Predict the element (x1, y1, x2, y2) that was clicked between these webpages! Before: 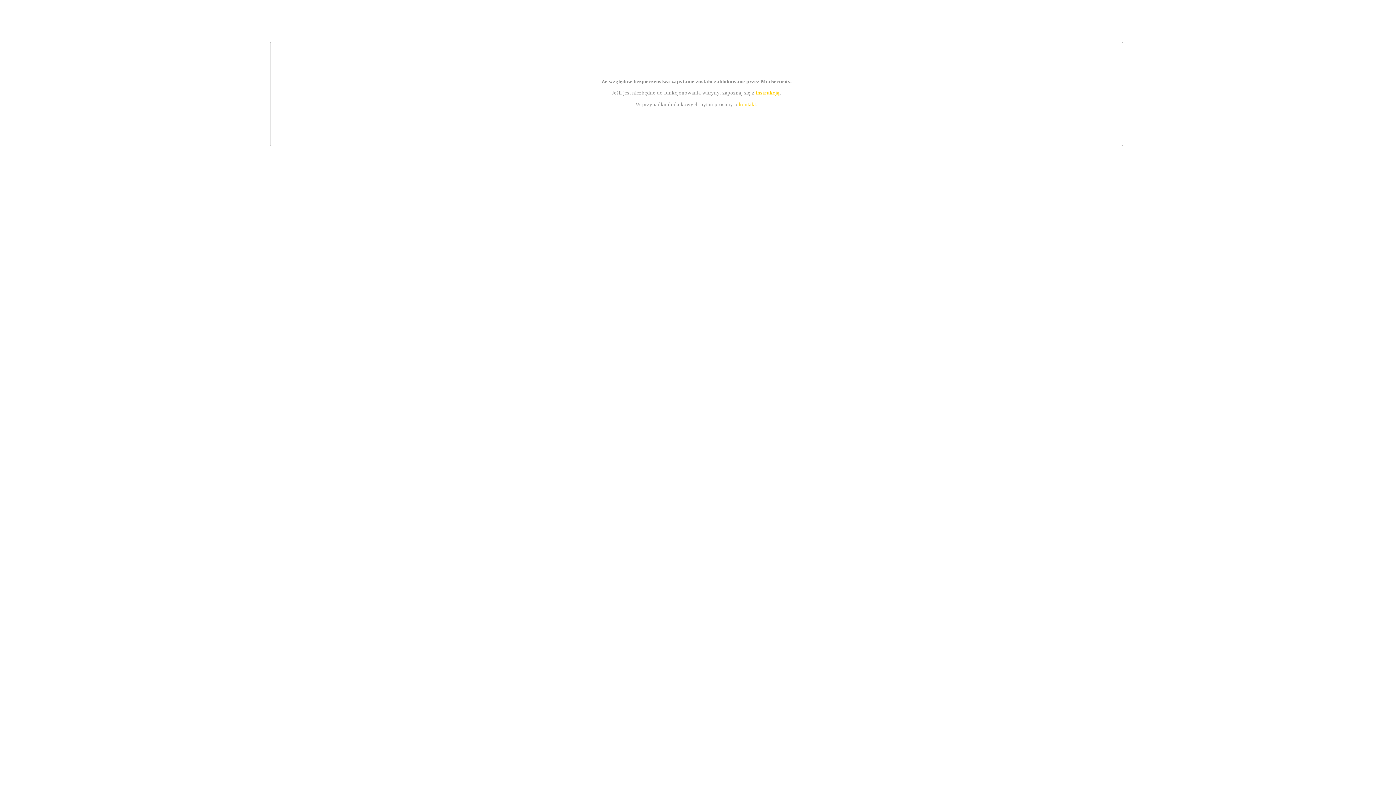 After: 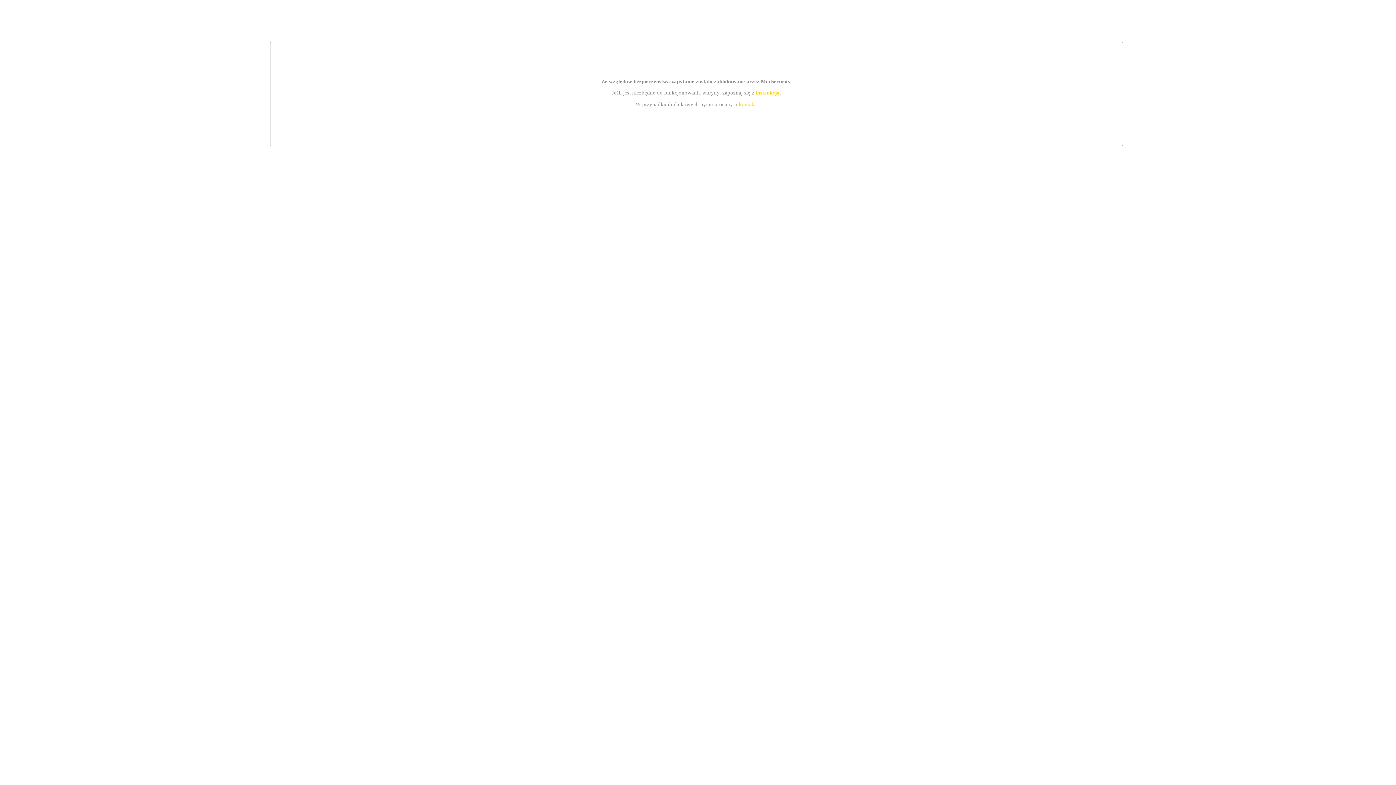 Action: label: kontakt bbox: (739, 101, 756, 107)